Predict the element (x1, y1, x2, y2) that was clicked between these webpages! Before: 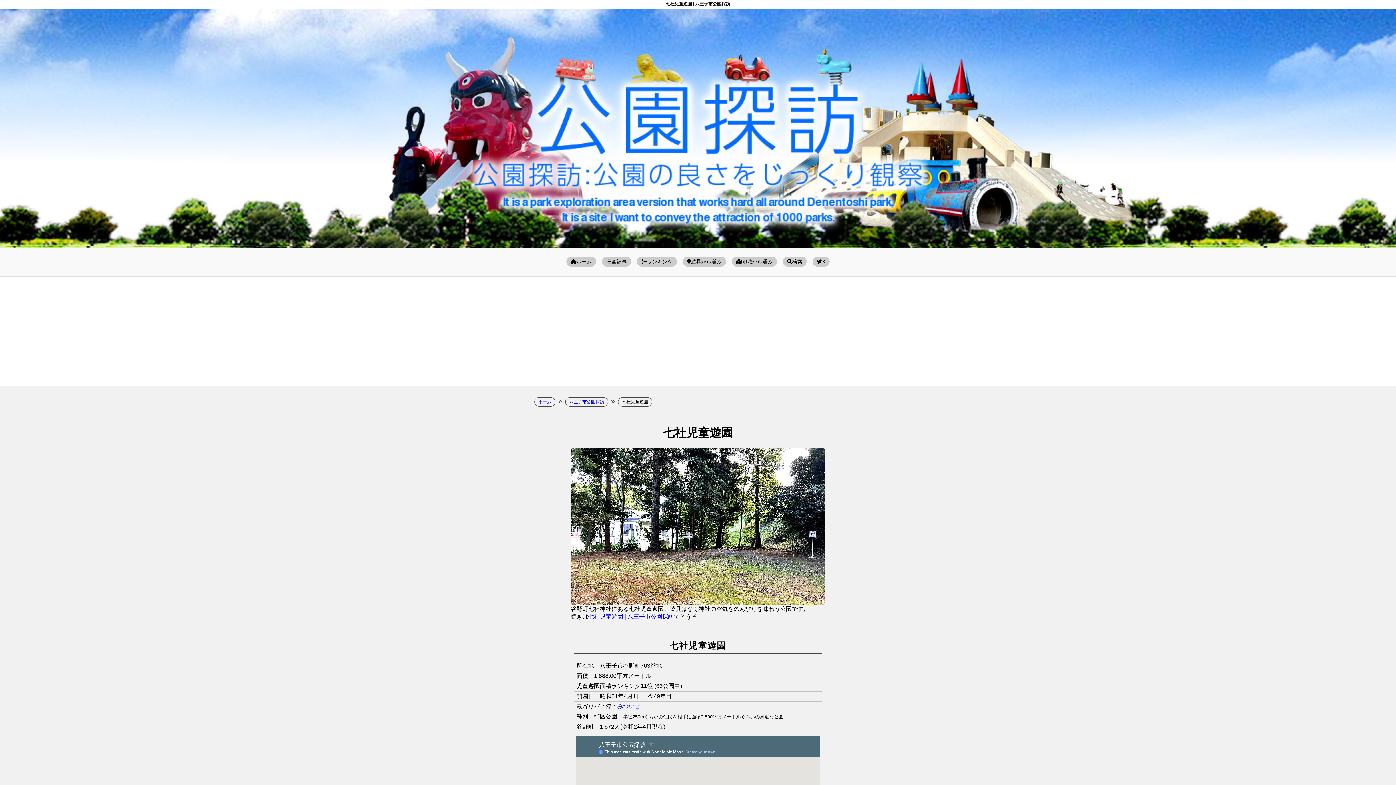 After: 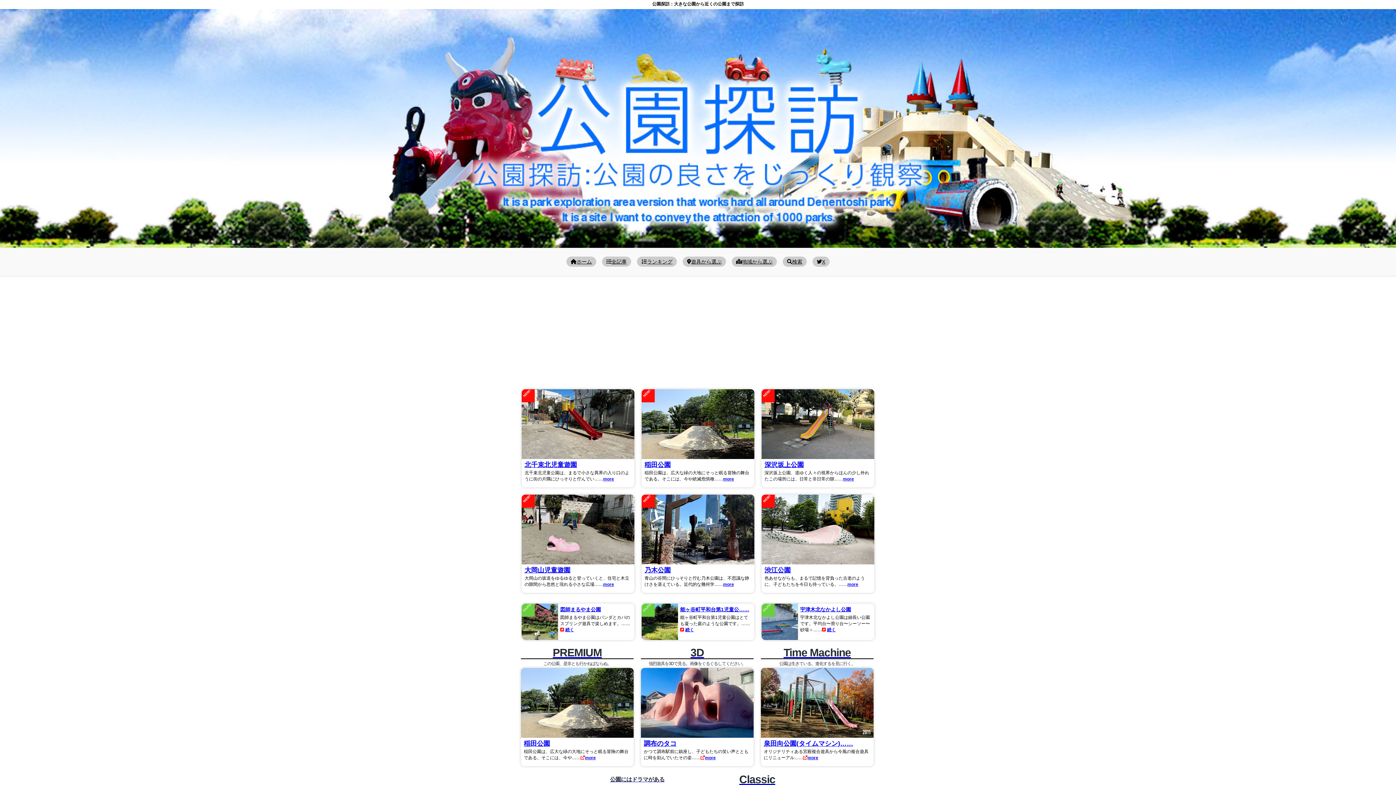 Action: bbox: (534, 399, 555, 404) label: ホーム